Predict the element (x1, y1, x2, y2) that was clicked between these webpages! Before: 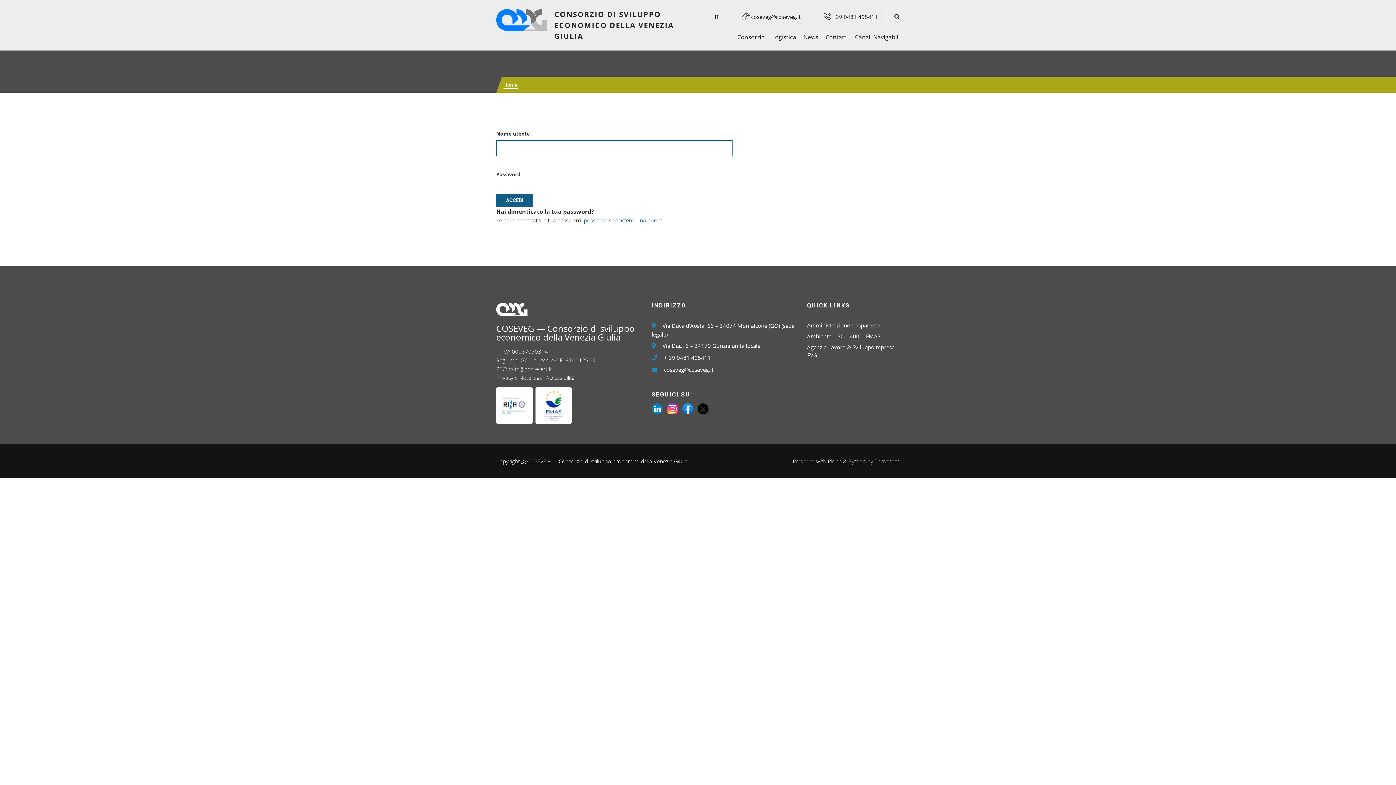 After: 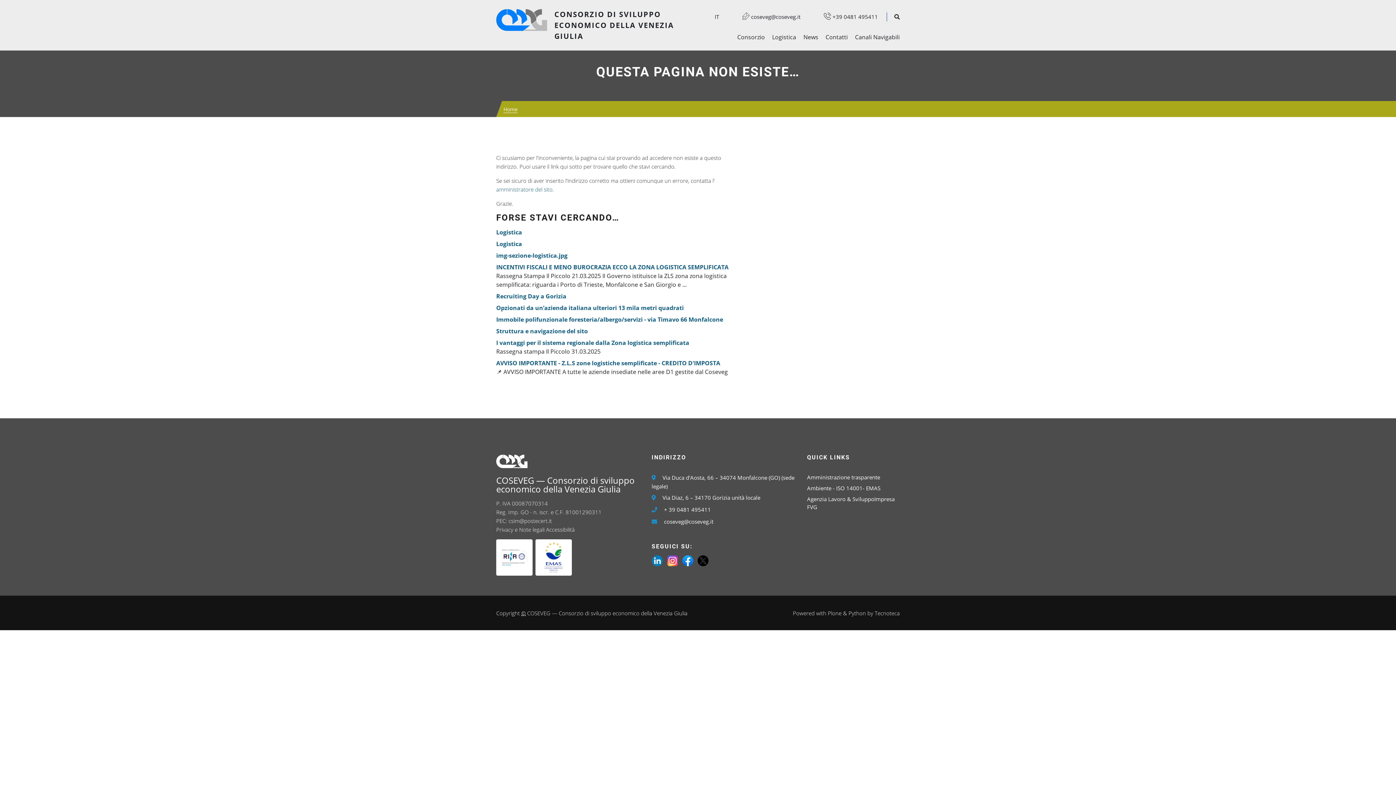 Action: bbox: (772, 23, 796, 50) label: Logistica